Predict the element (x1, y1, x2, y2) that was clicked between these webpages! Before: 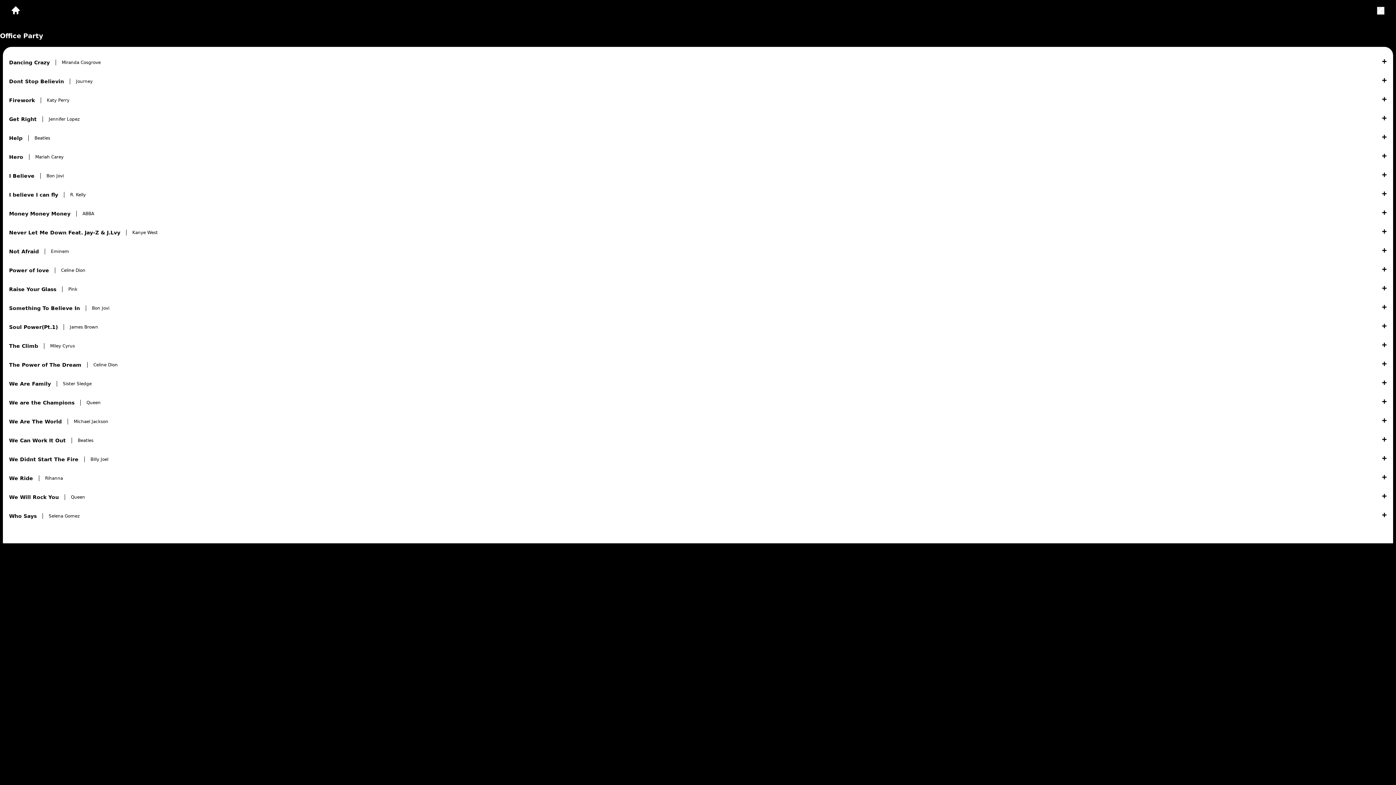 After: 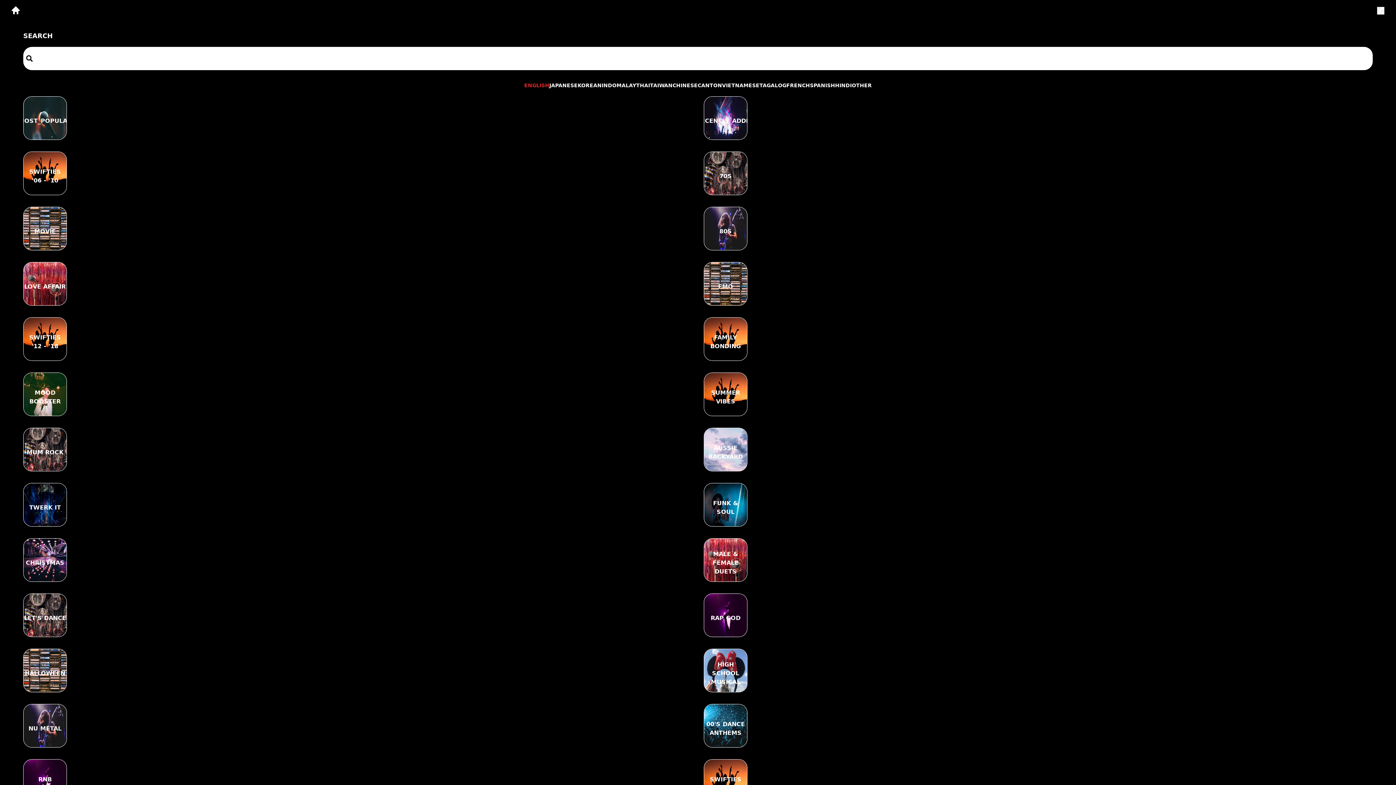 Action: bbox: (1377, 7, 1384, 16)